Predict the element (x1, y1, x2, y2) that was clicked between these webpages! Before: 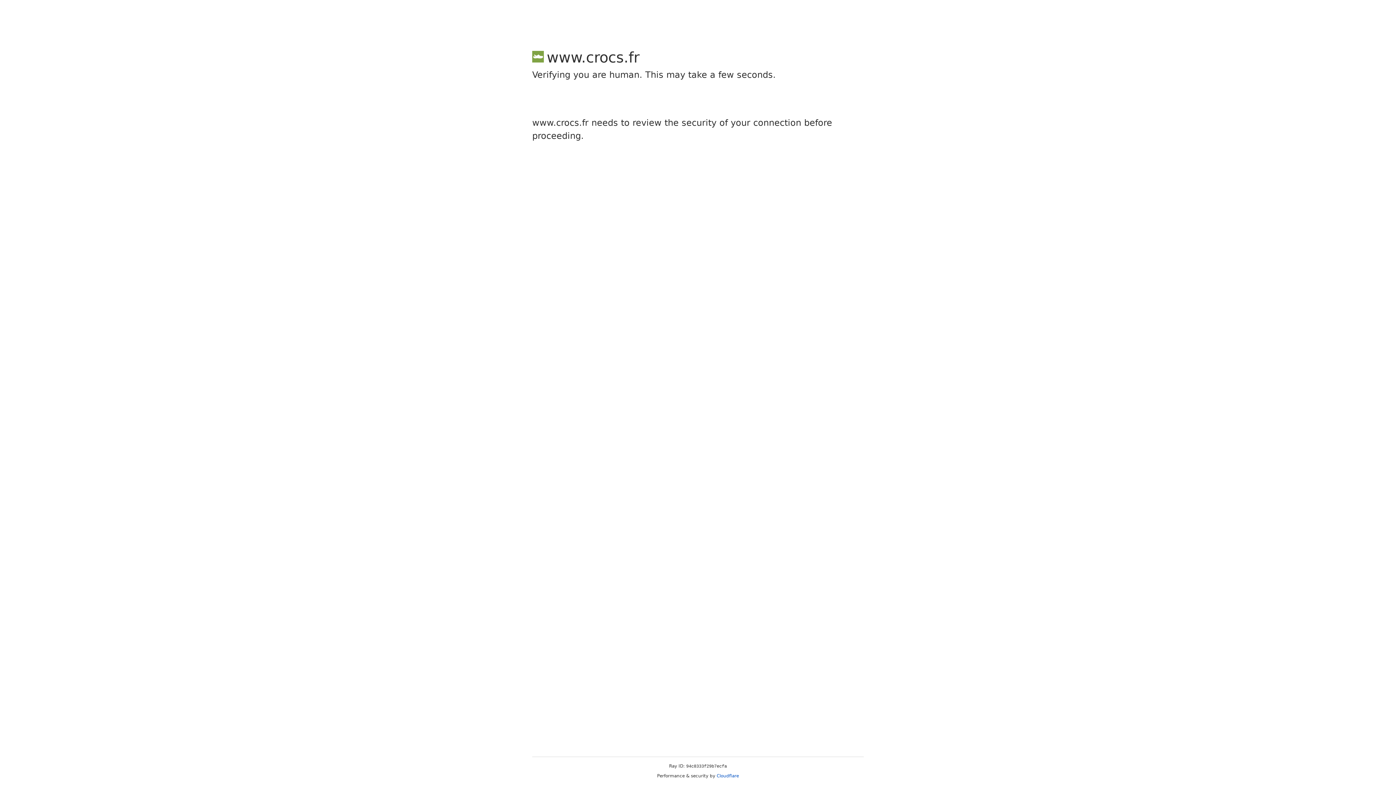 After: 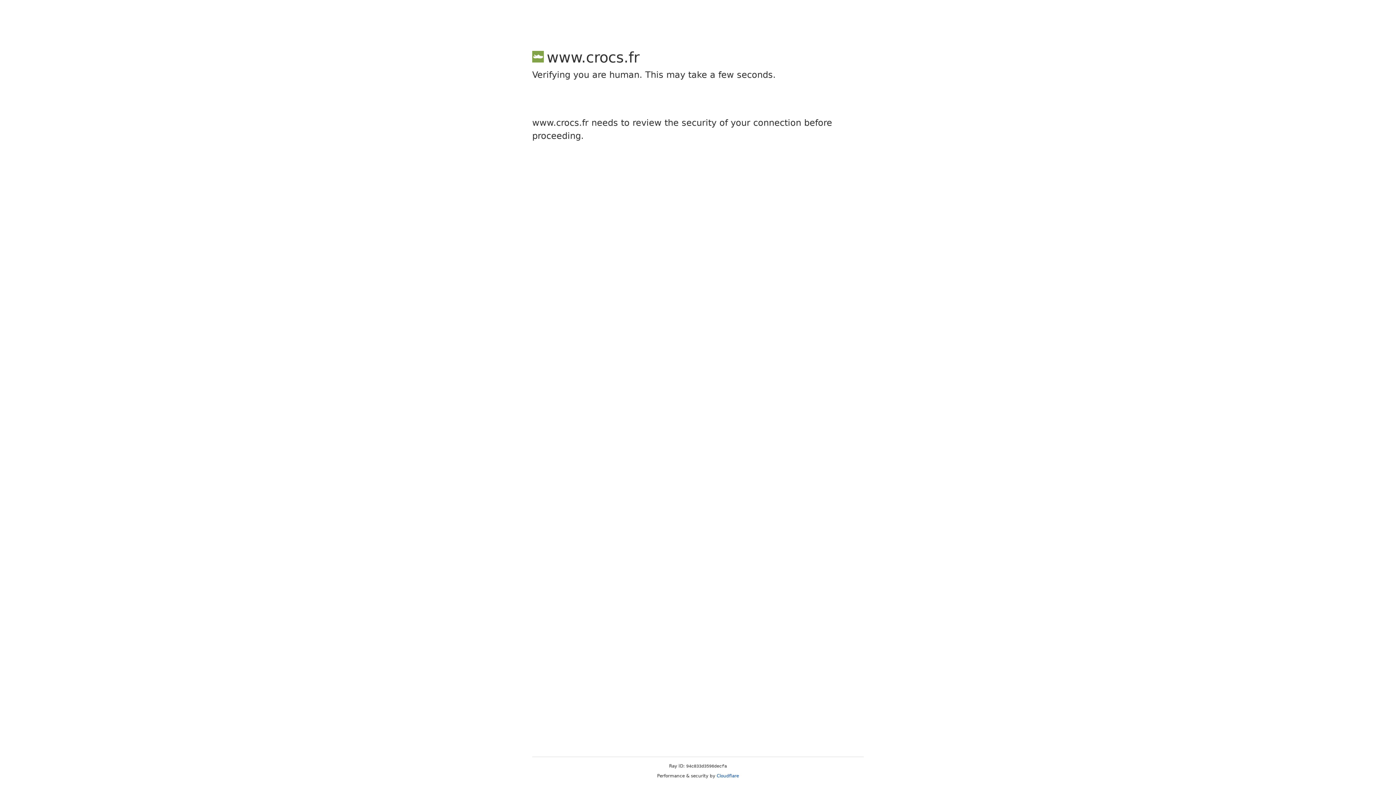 Action: label: Cloudflare bbox: (716, 773, 739, 778)